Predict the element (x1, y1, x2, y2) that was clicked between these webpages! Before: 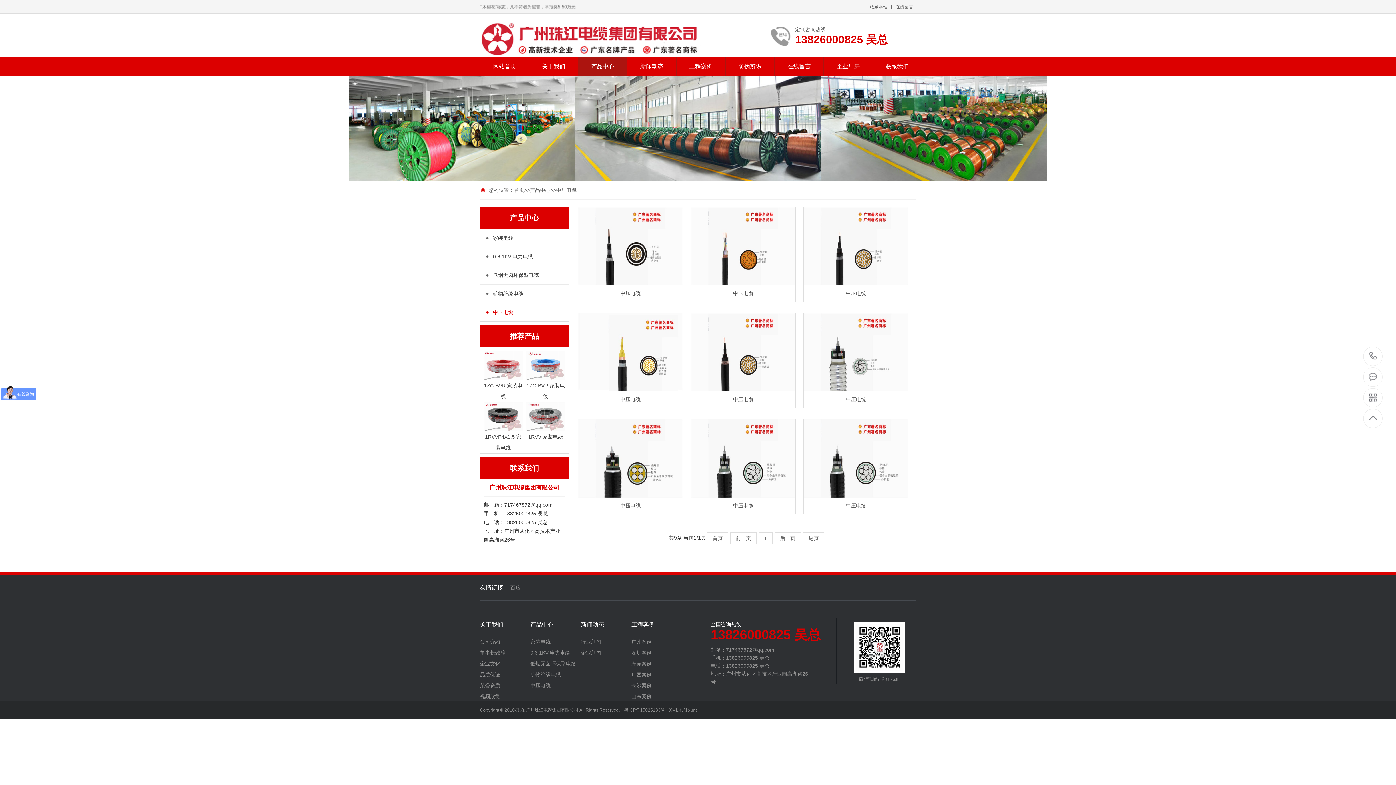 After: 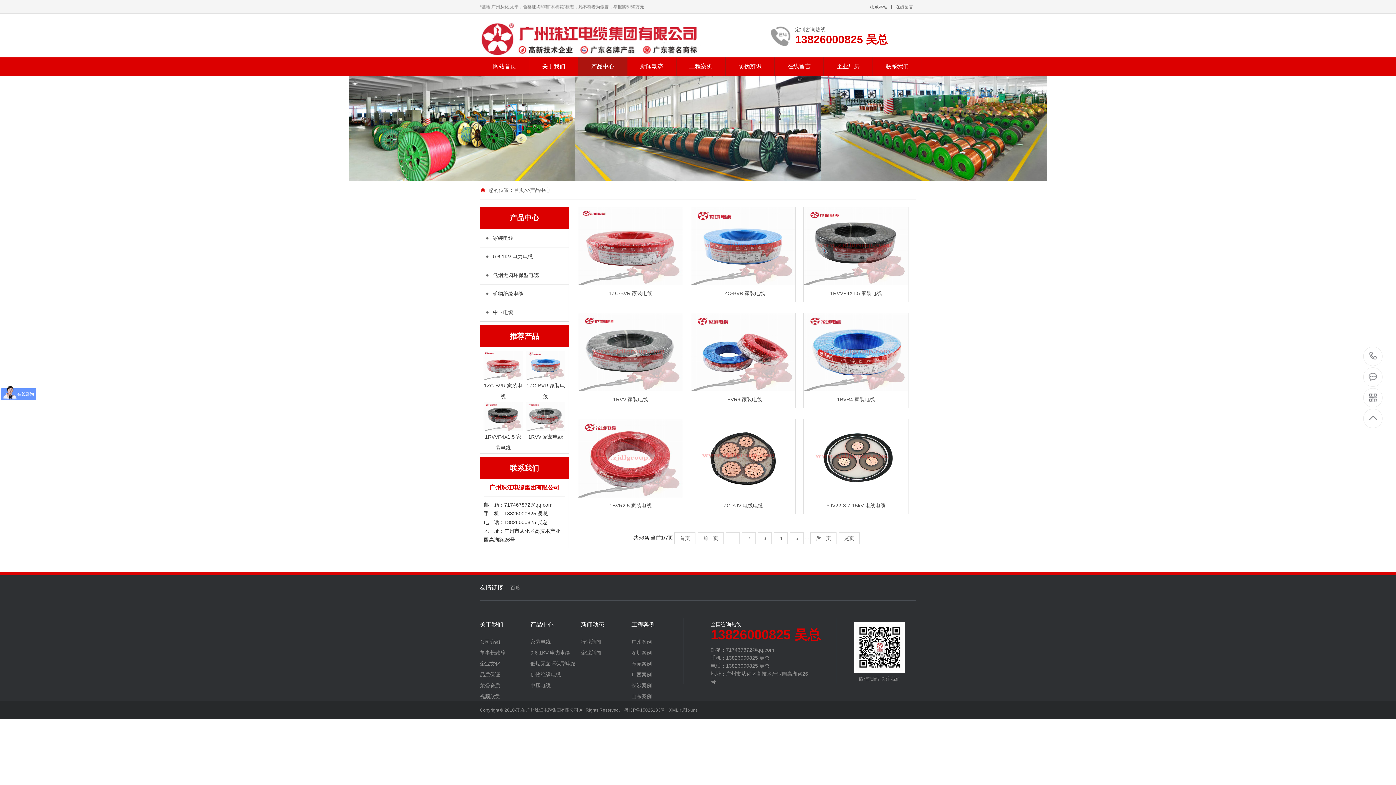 Action: bbox: (578, 57, 627, 75) label: 产品中心